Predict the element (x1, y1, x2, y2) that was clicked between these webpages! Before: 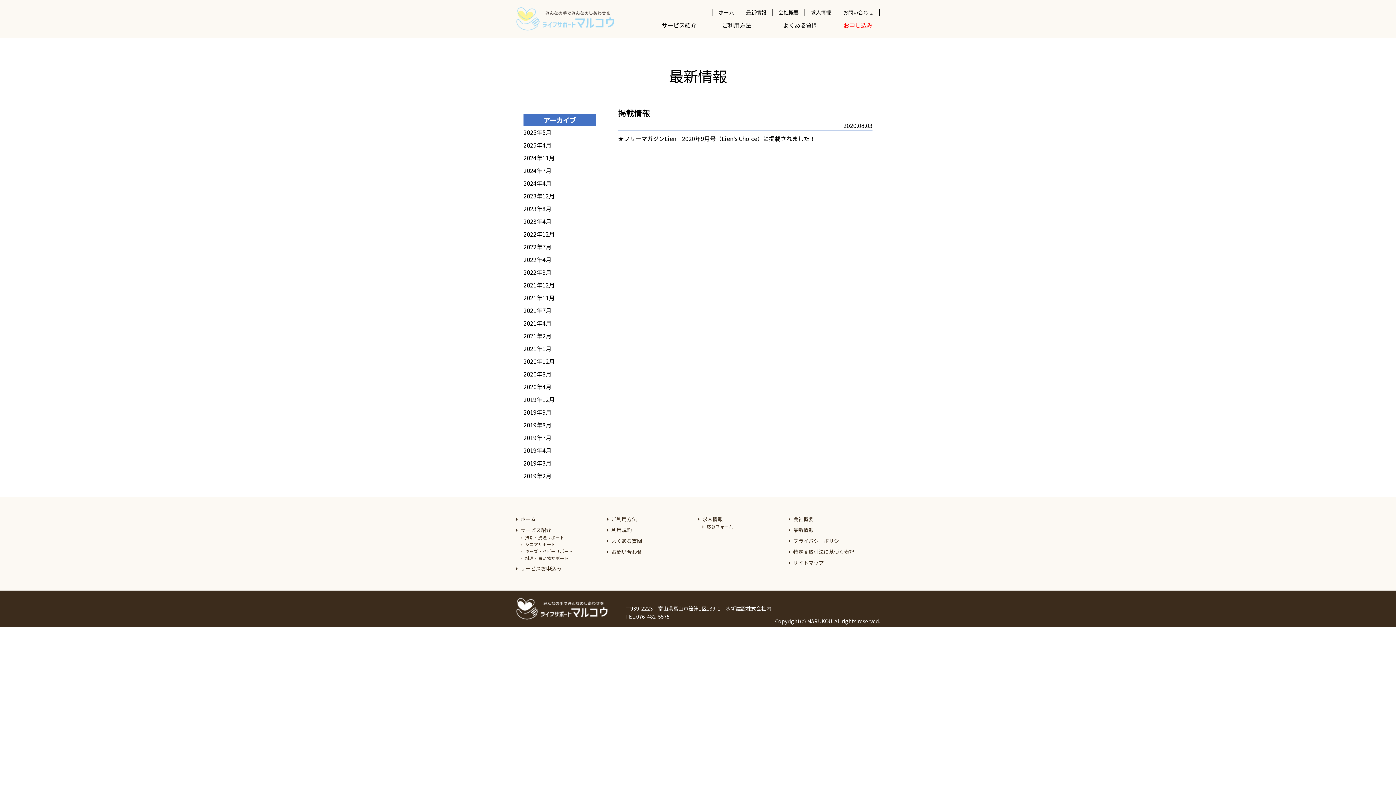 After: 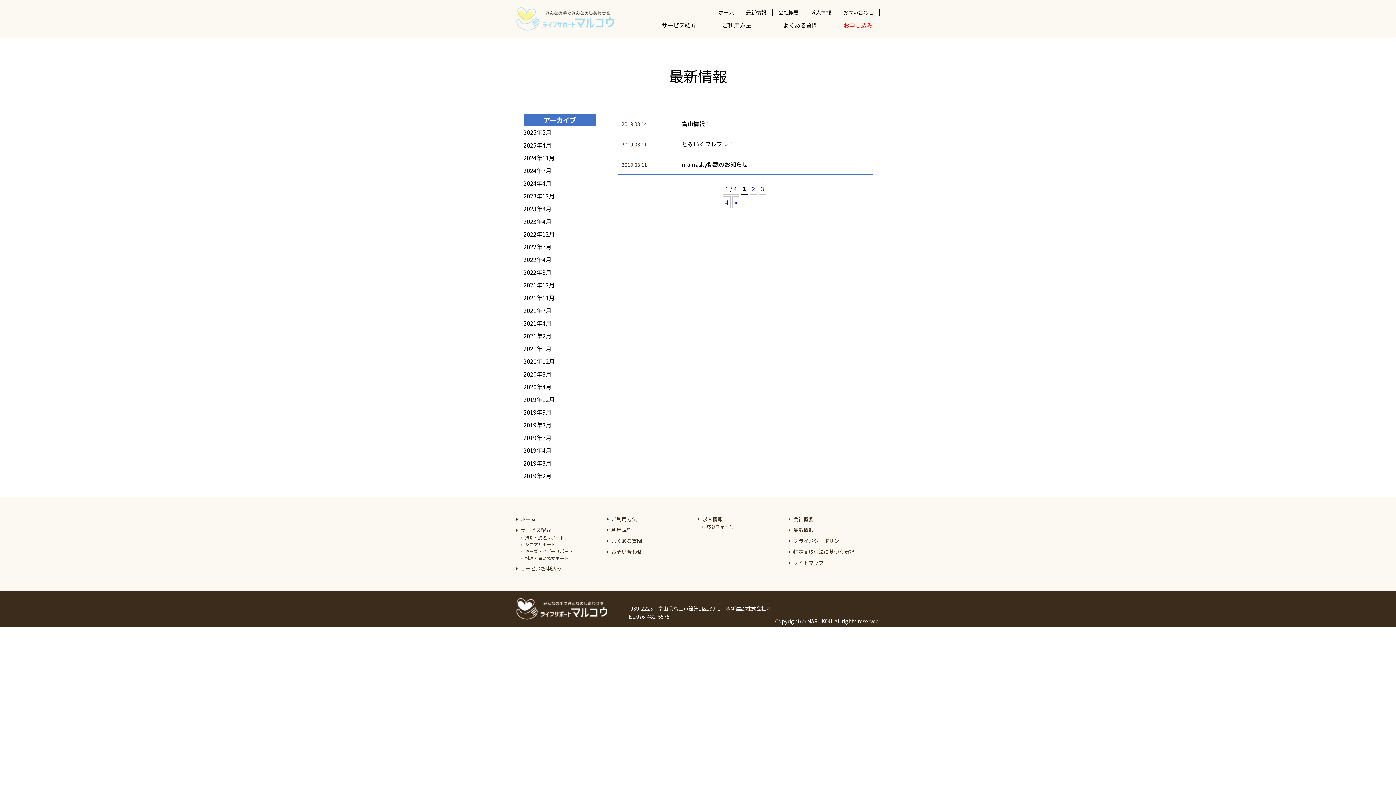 Action: label: 2019年3月 bbox: (523, 458, 596, 468)